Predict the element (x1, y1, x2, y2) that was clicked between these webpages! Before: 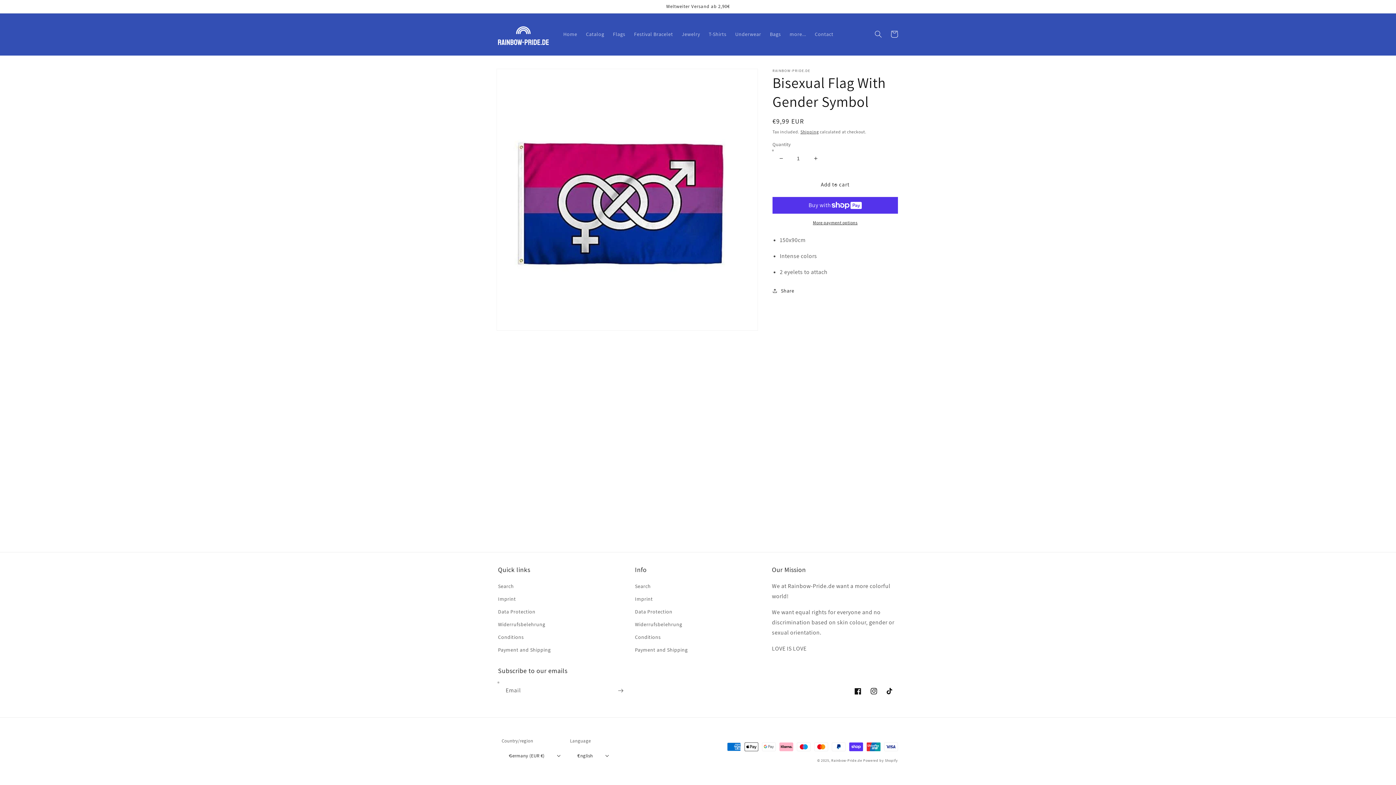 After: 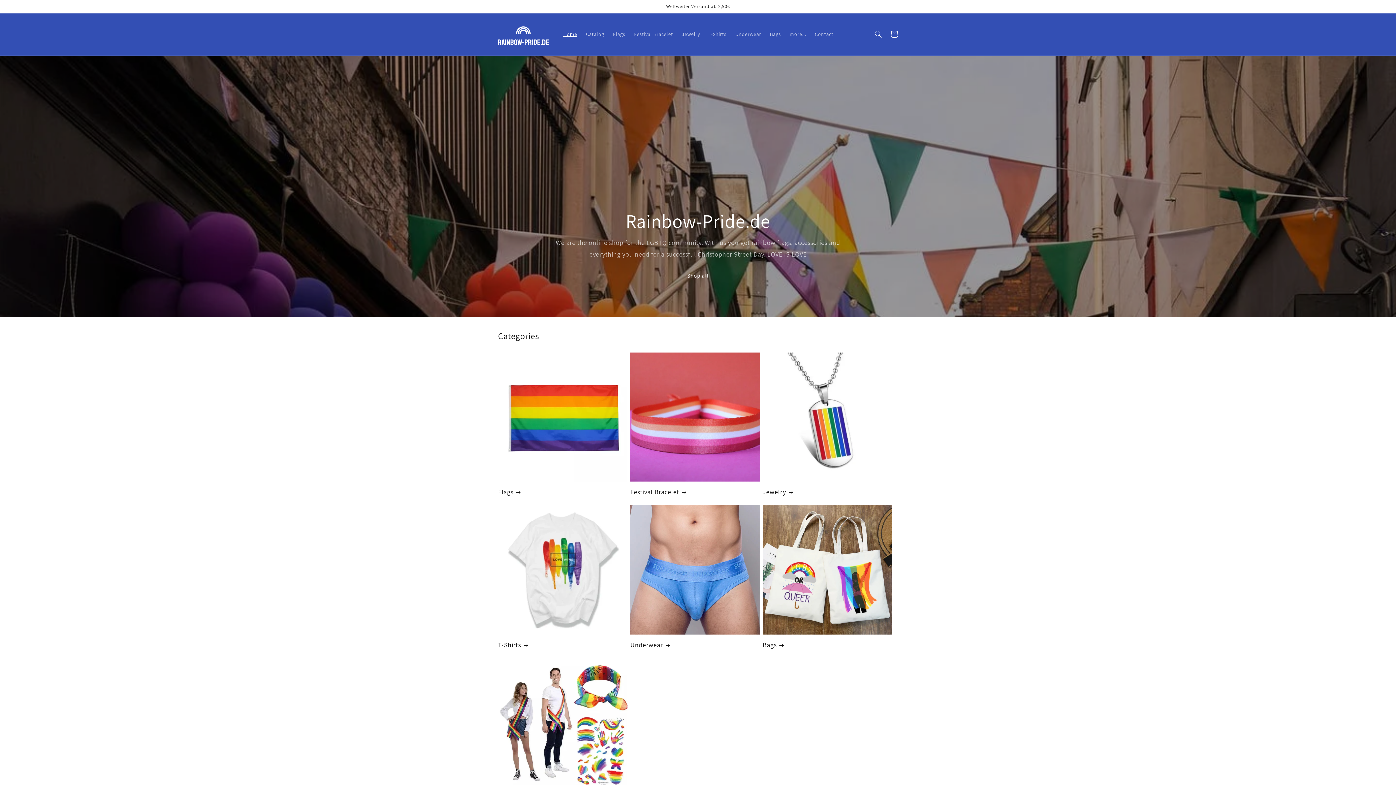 Action: label: Home bbox: (559, 26, 581, 41)